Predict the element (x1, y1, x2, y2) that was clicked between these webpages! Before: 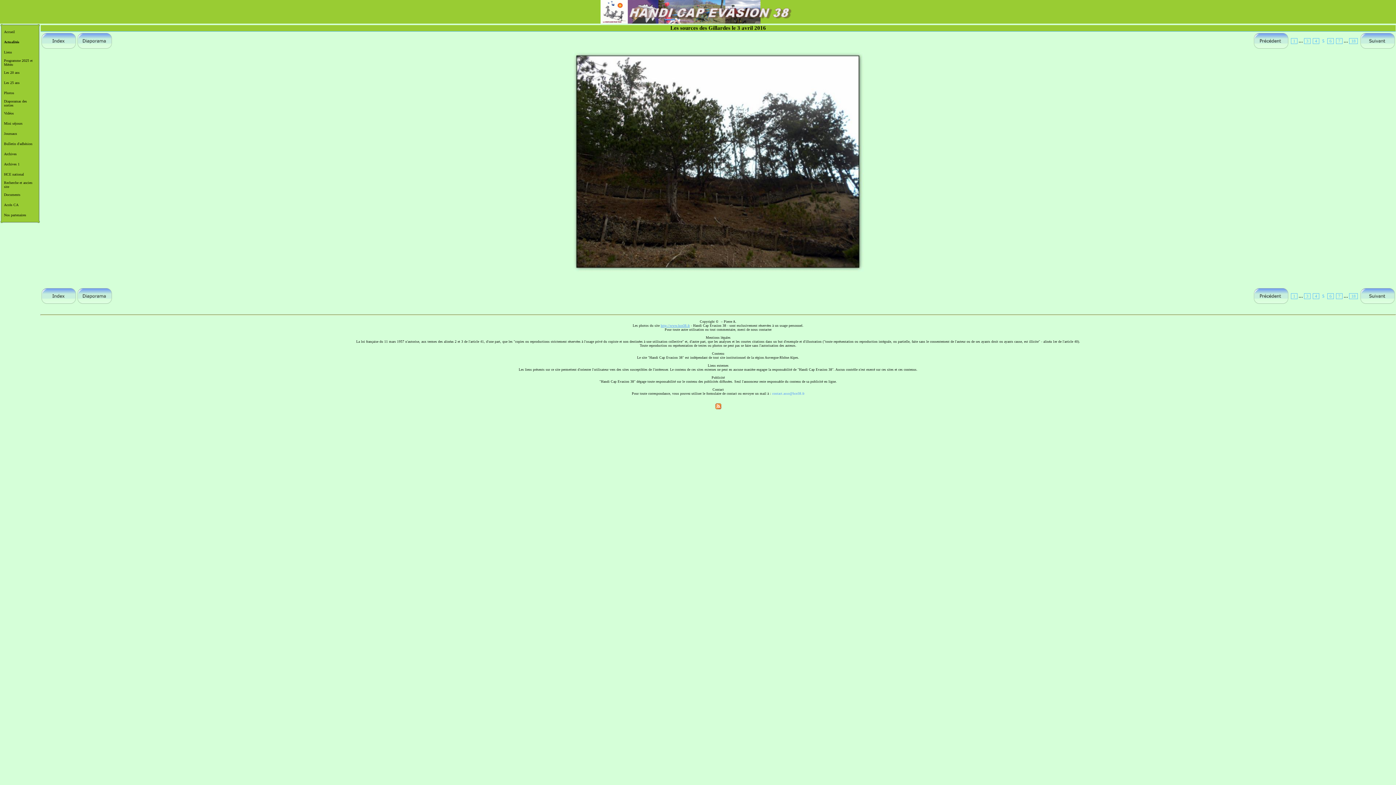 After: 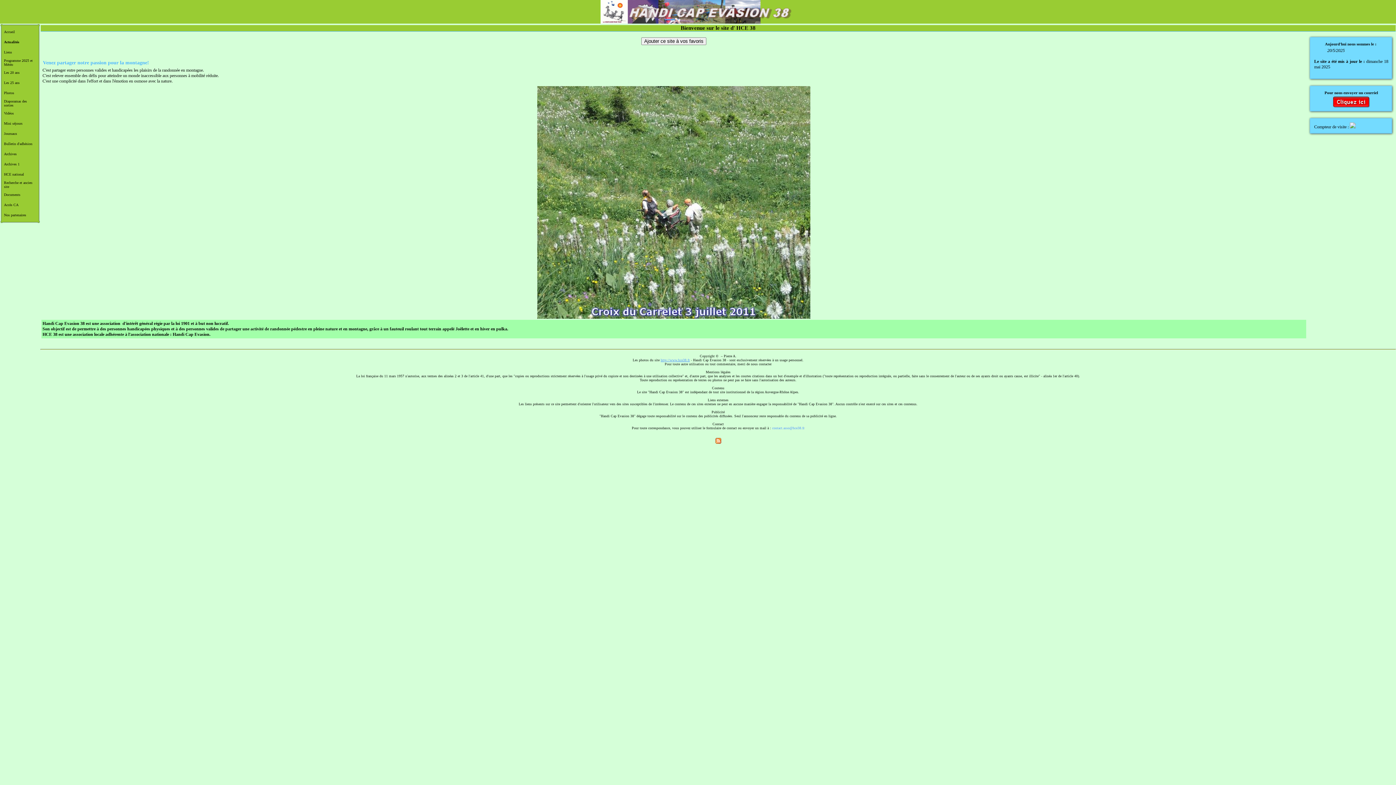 Action: label: Accueil bbox: (3, 29, 36, 34)